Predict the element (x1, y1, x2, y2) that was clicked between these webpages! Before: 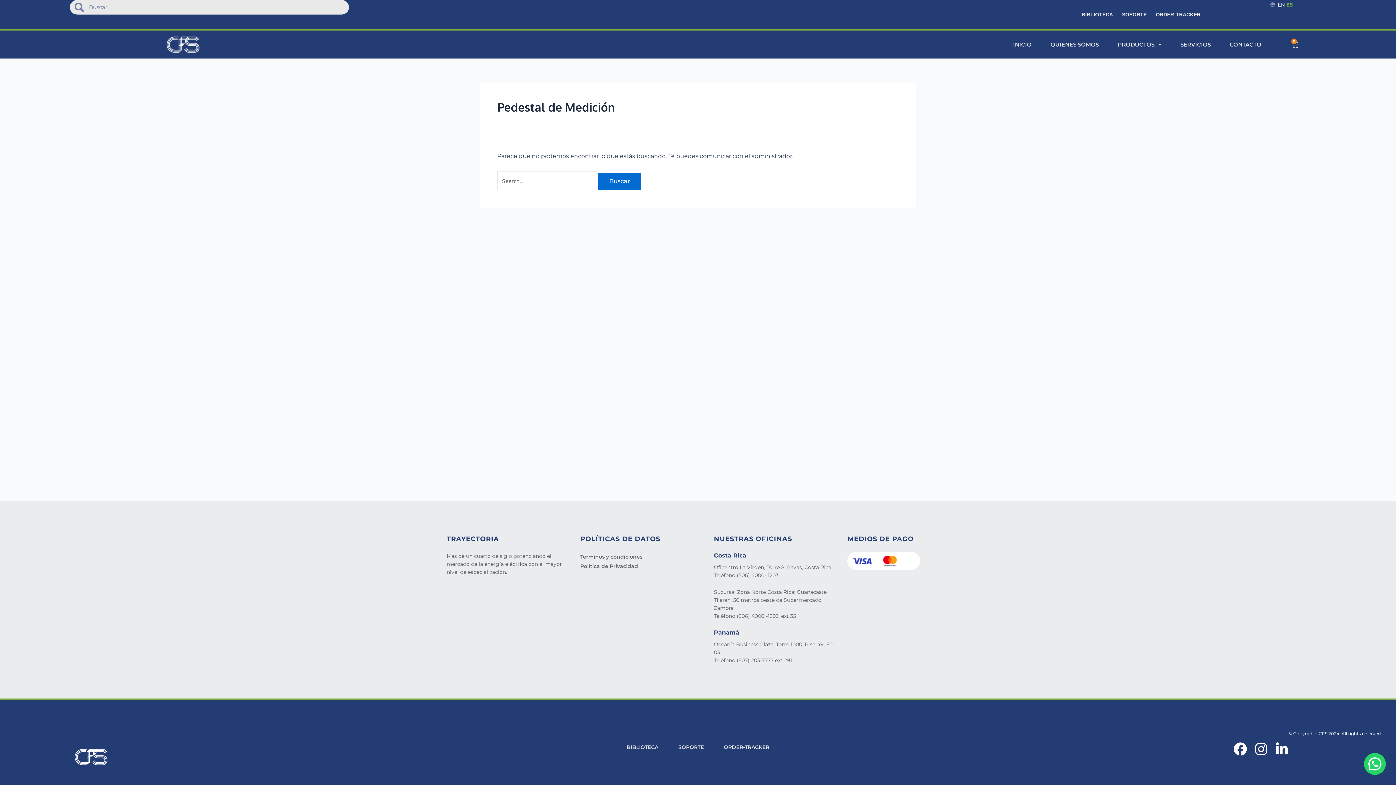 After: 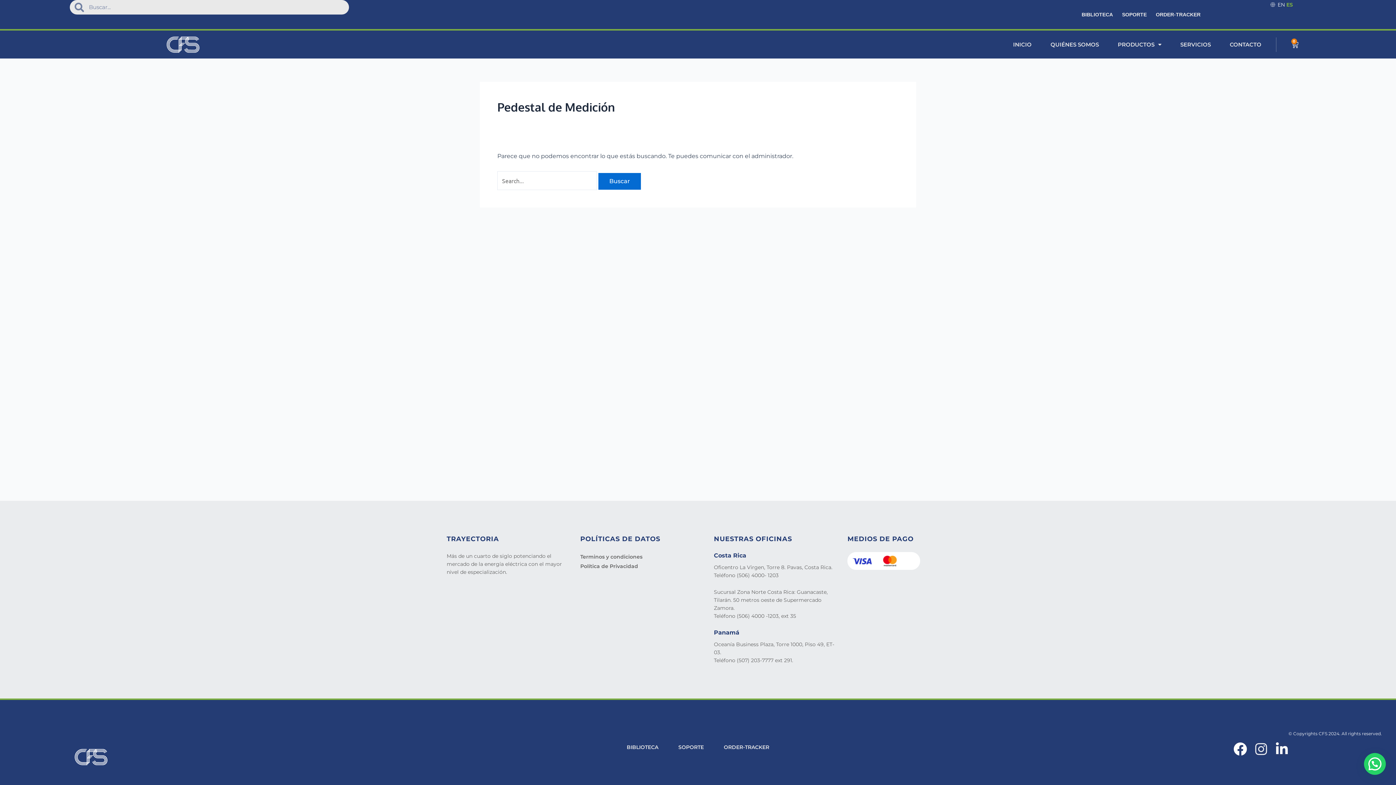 Action: bbox: (1254, 742, 1268, 756) label: Instagram